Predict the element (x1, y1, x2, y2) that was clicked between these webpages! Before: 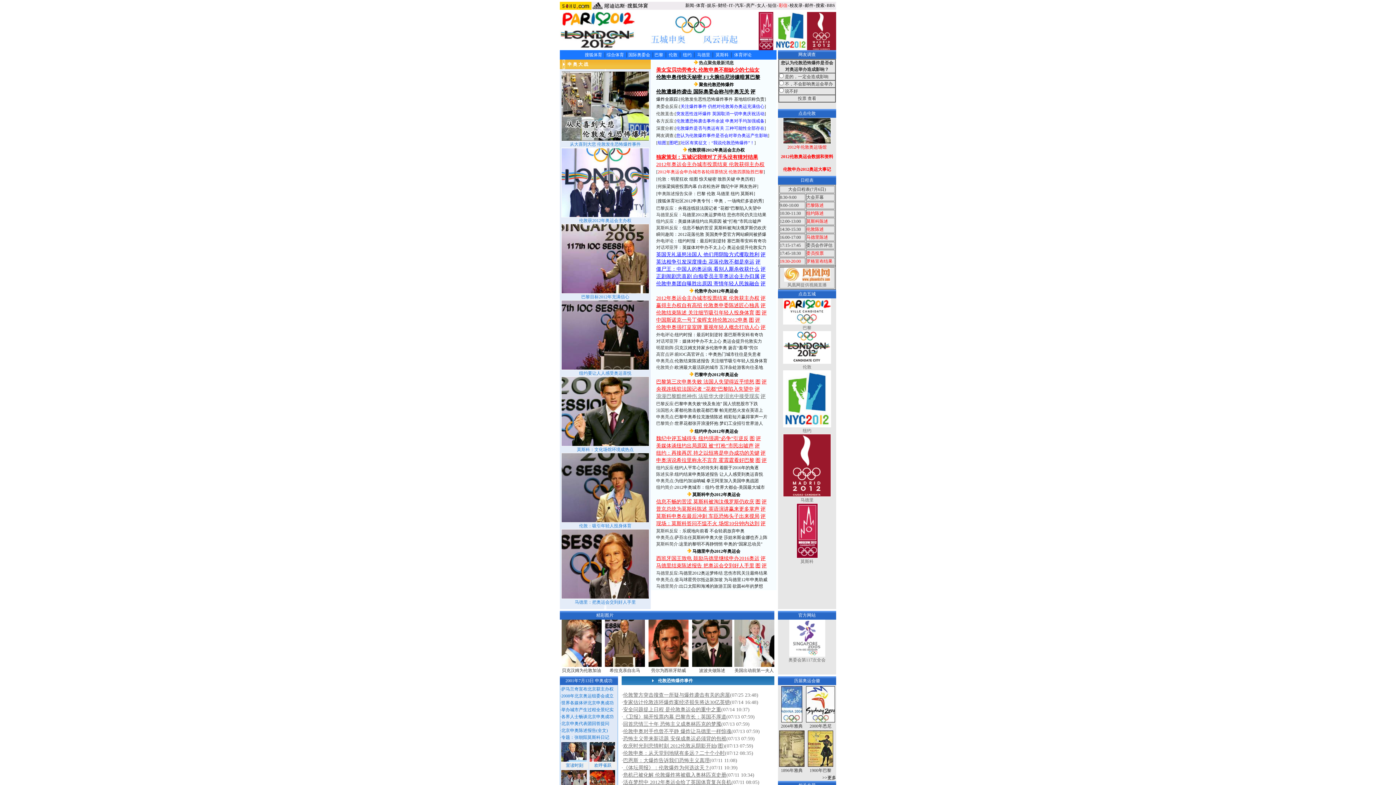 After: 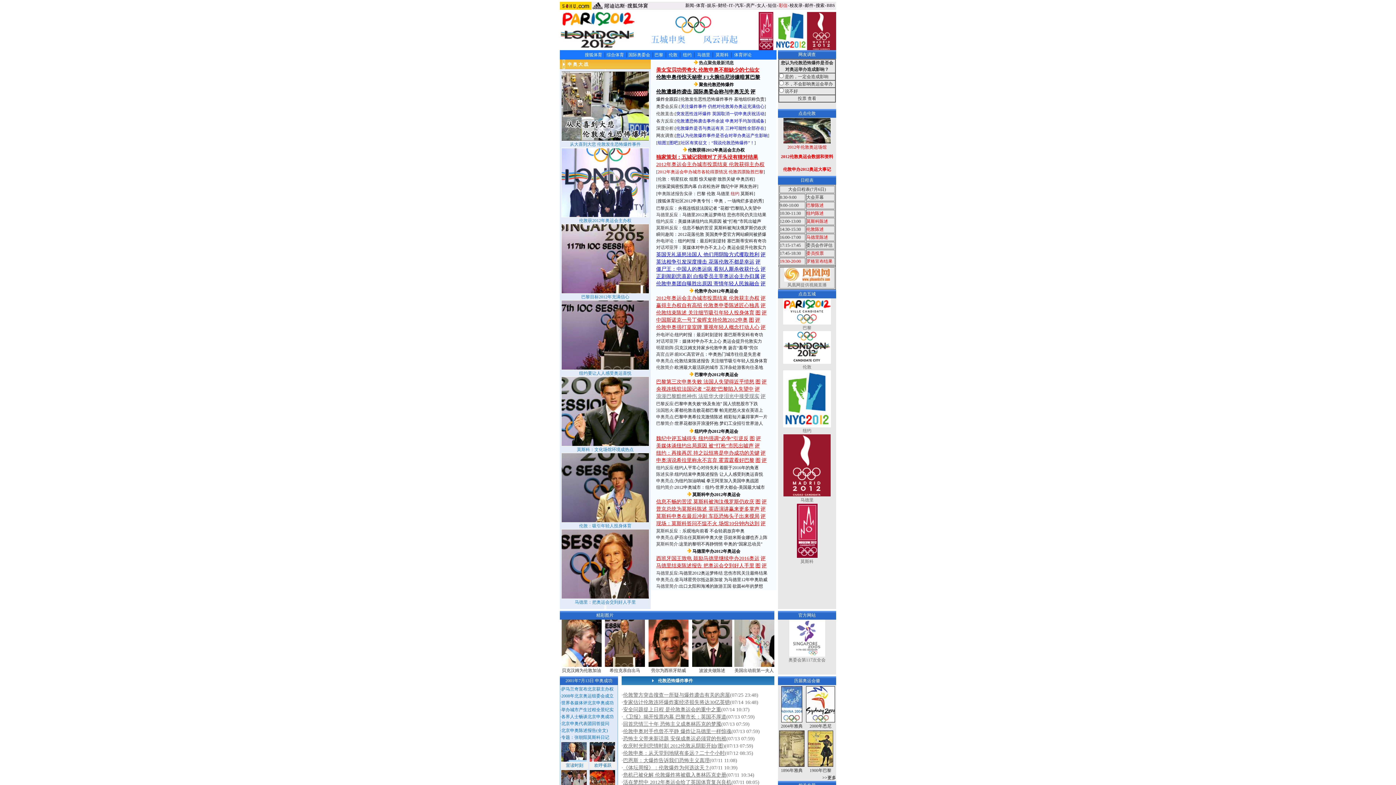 Action: bbox: (730, 191, 739, 196) label: 纽约